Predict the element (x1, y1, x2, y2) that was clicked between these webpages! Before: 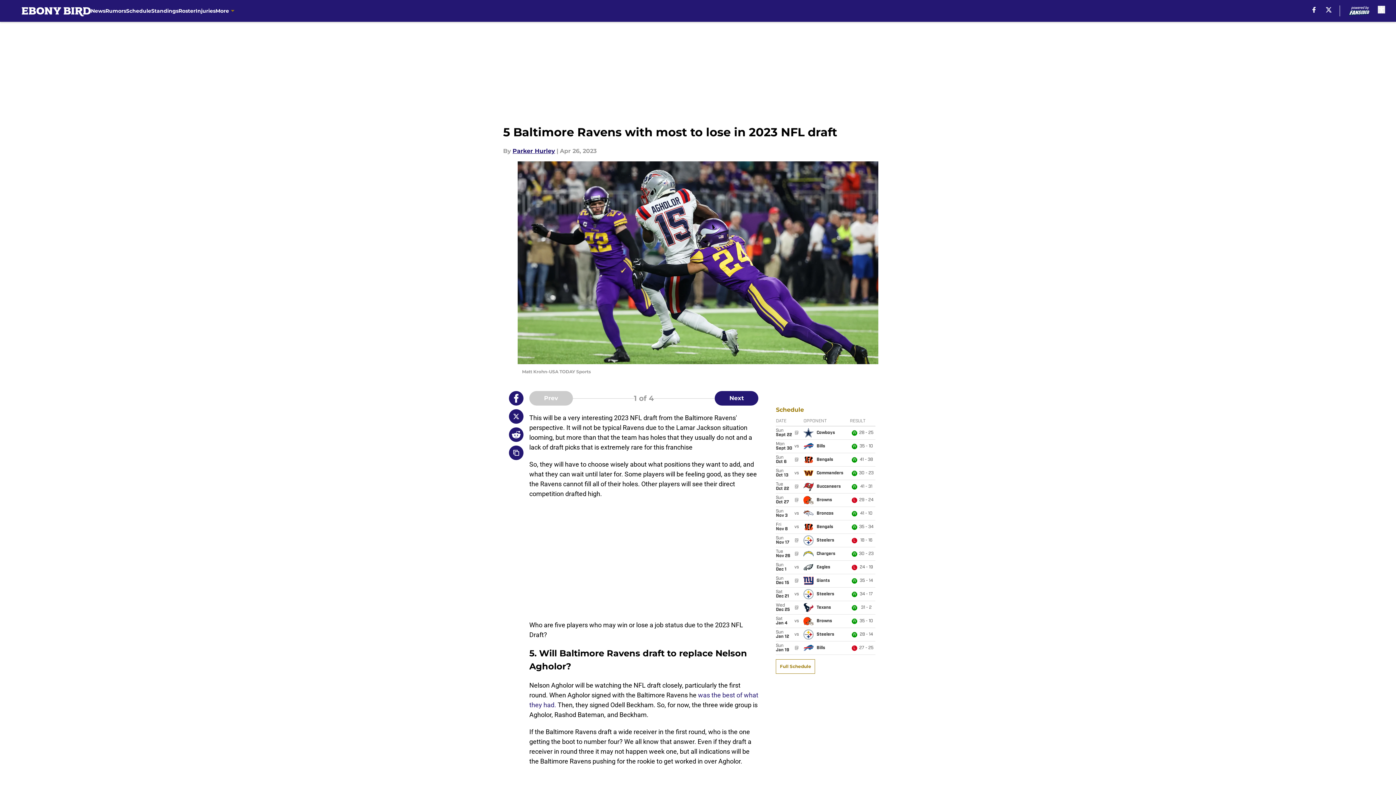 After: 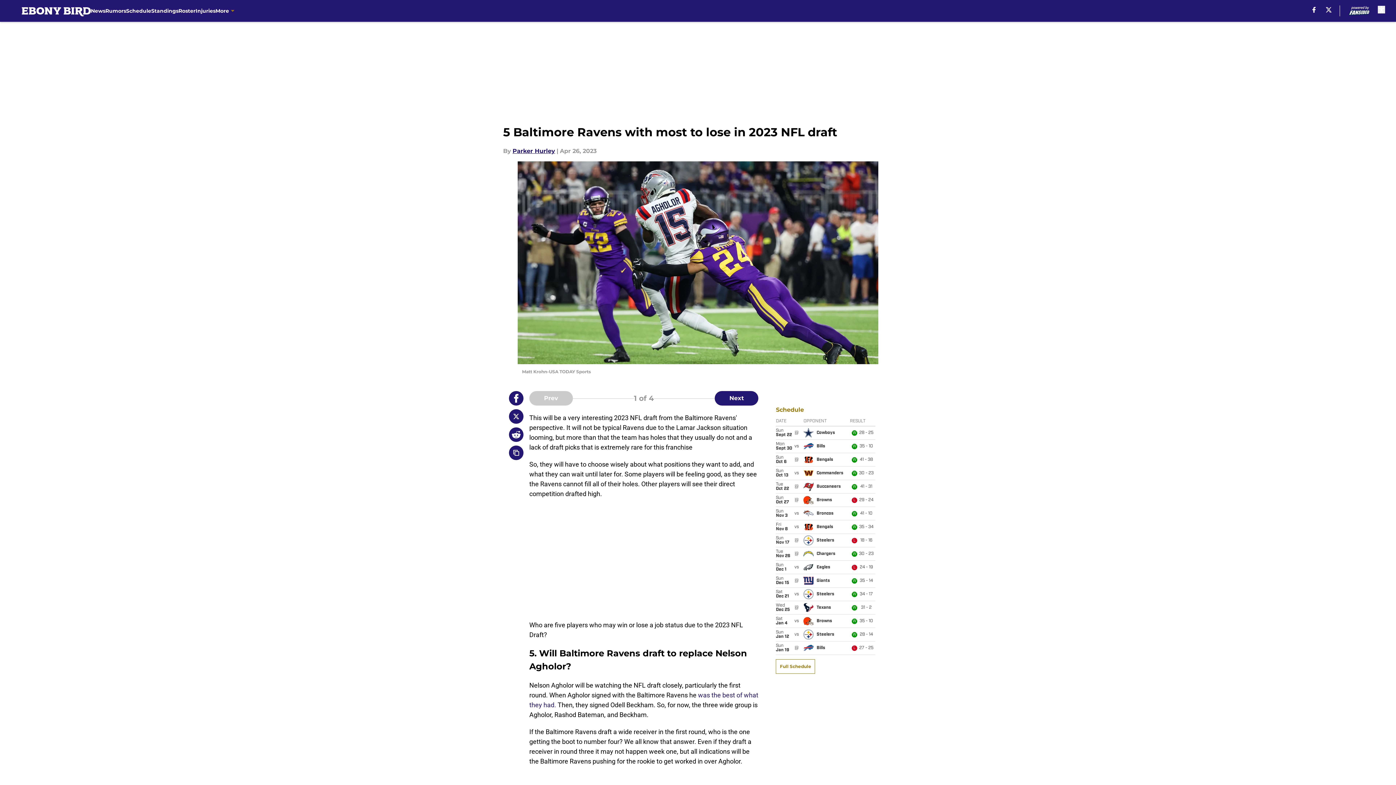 Action: bbox: (509, 391, 523, 405)